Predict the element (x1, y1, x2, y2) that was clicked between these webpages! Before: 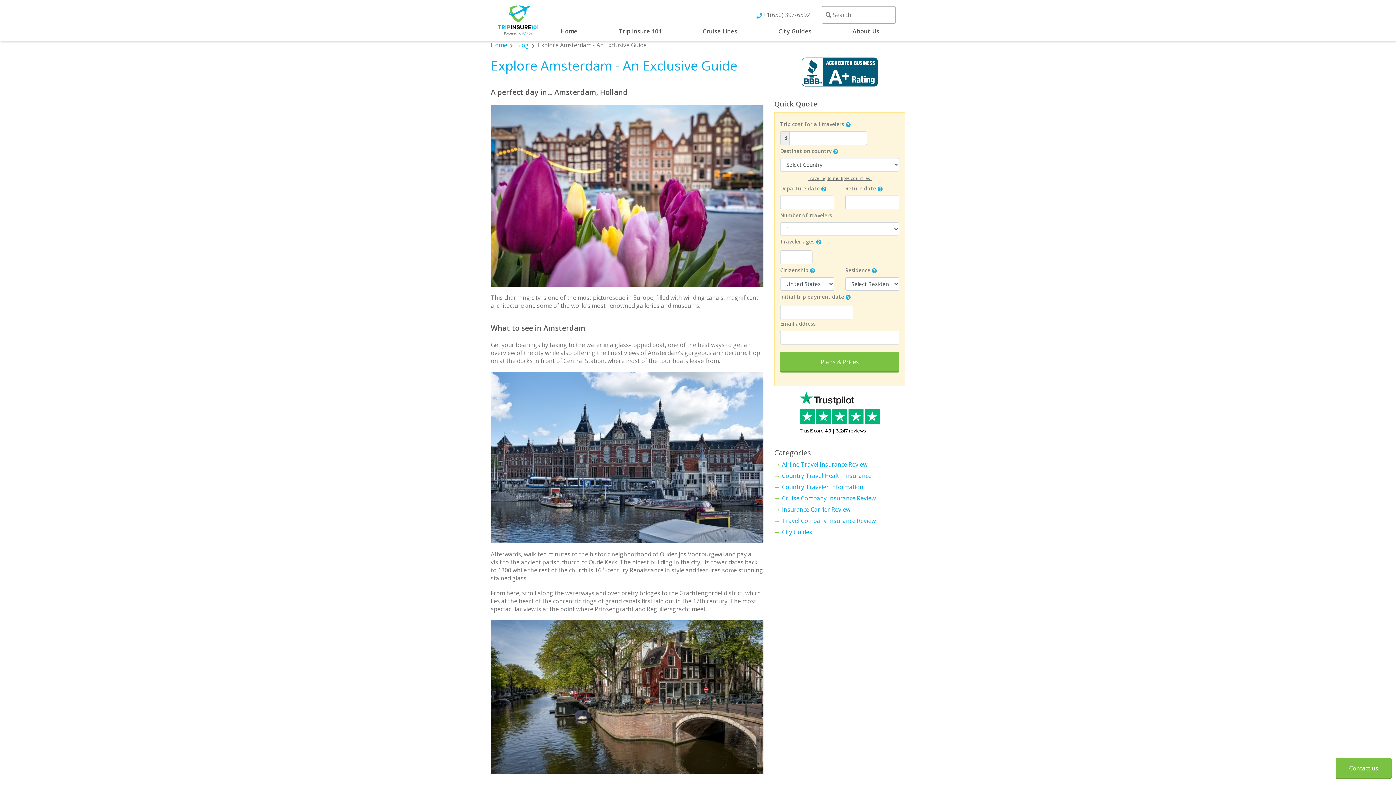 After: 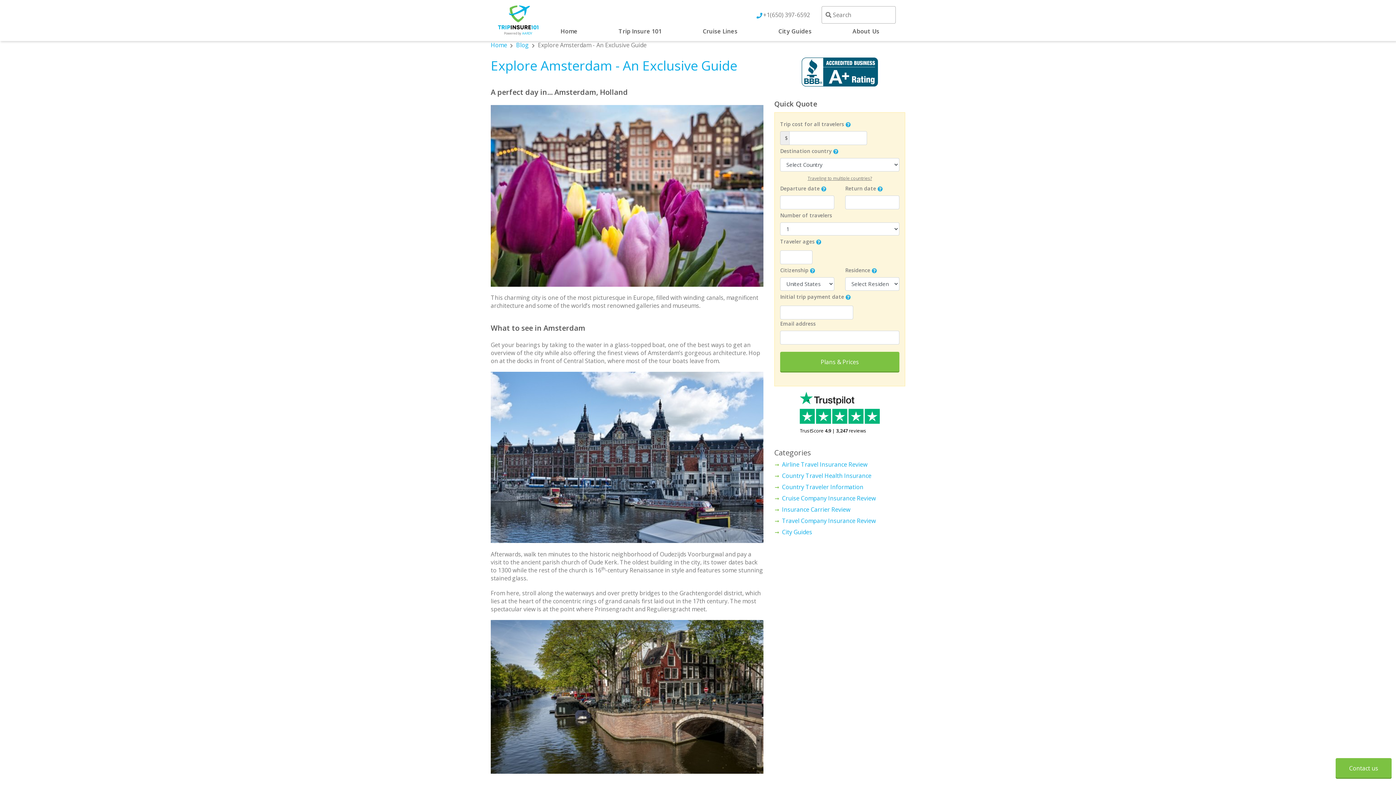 Action: bbox: (801, 57, 878, 88)